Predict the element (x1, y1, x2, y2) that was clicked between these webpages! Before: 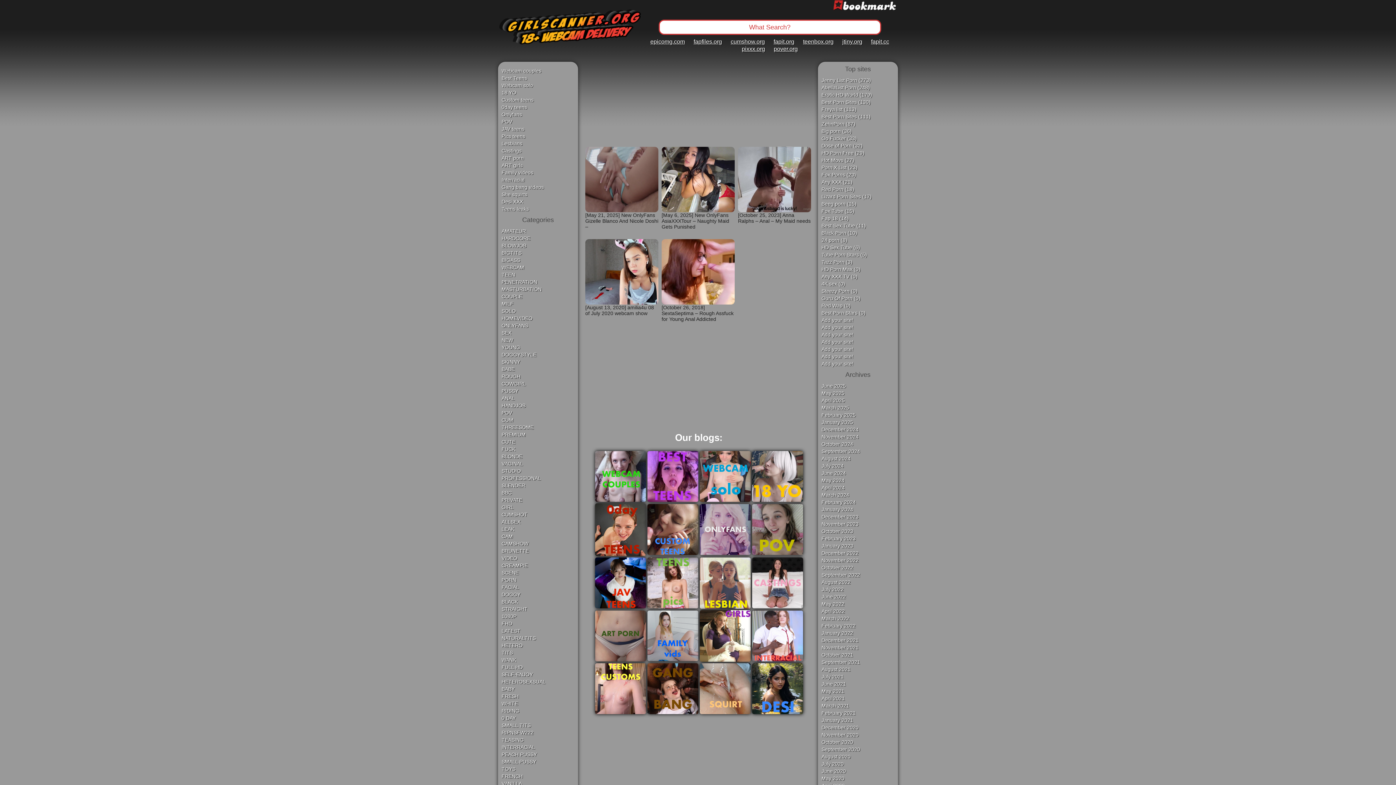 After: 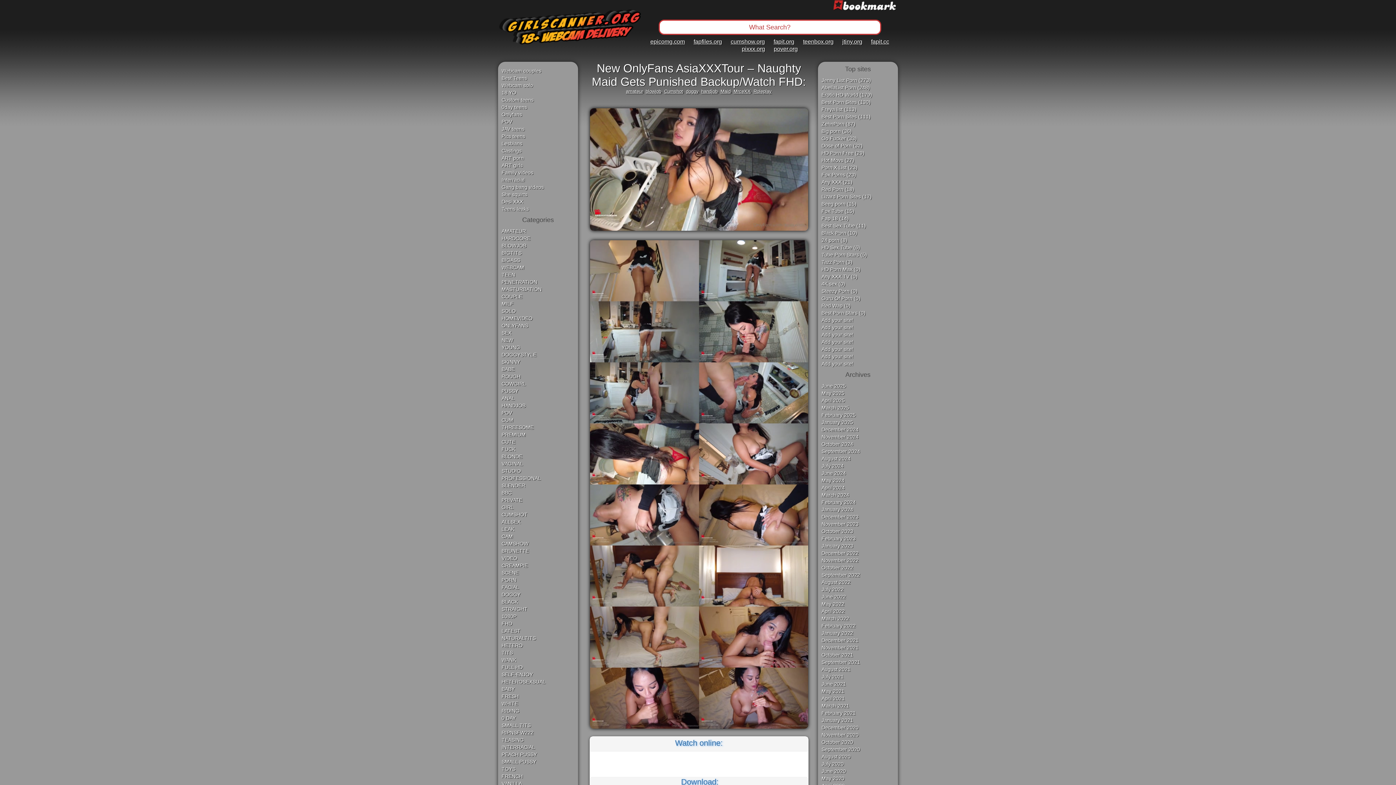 Action: bbox: (661, 207, 734, 213)